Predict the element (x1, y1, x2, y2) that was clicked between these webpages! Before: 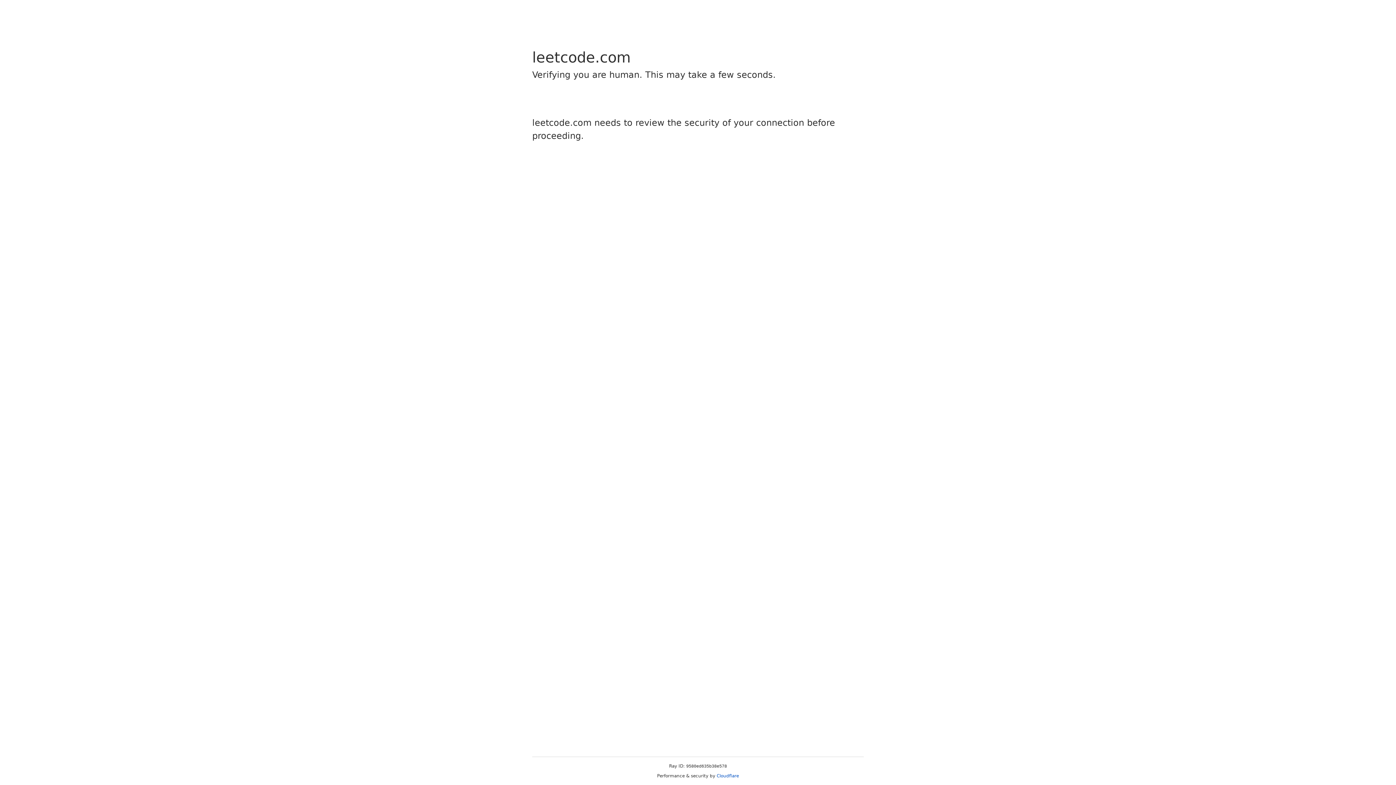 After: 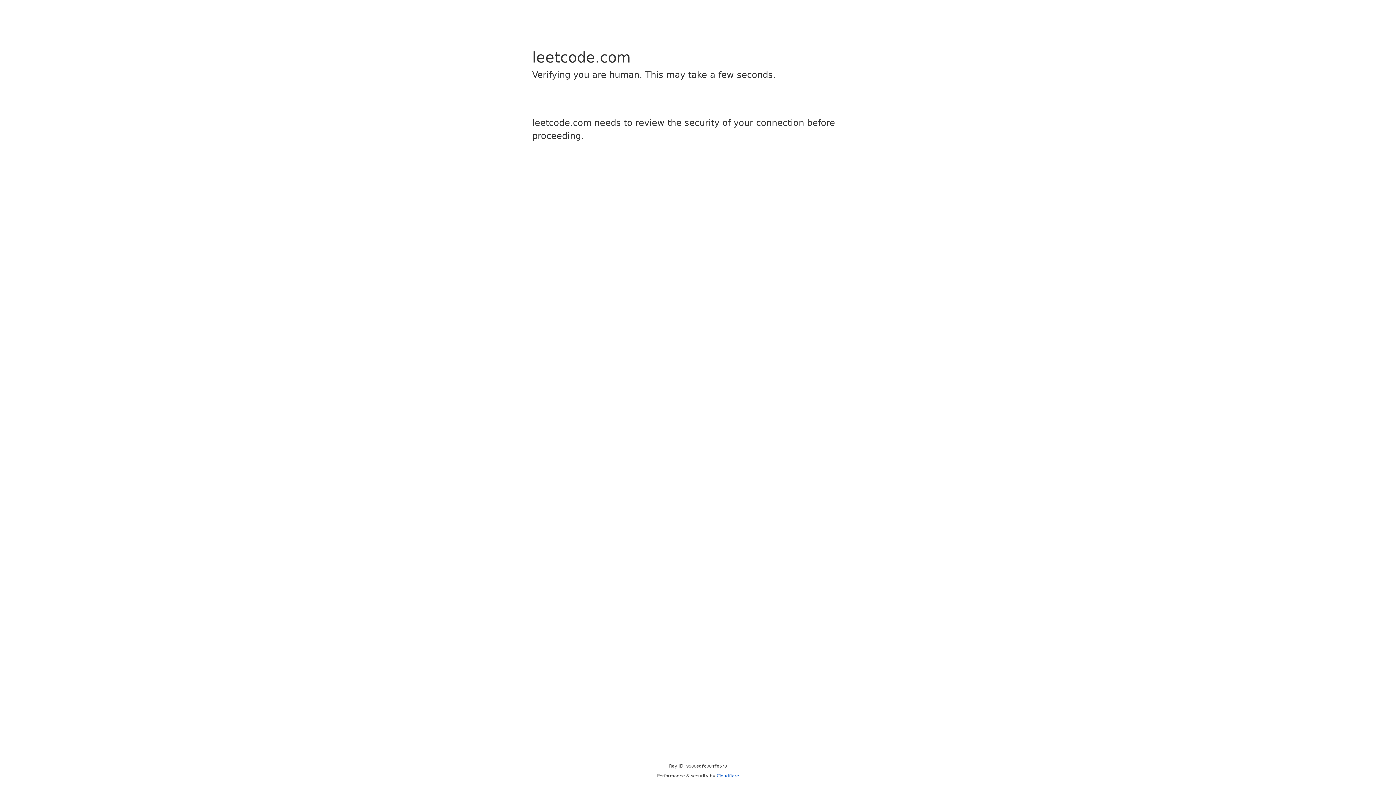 Action: label: Cloudflare bbox: (716, 773, 739, 778)